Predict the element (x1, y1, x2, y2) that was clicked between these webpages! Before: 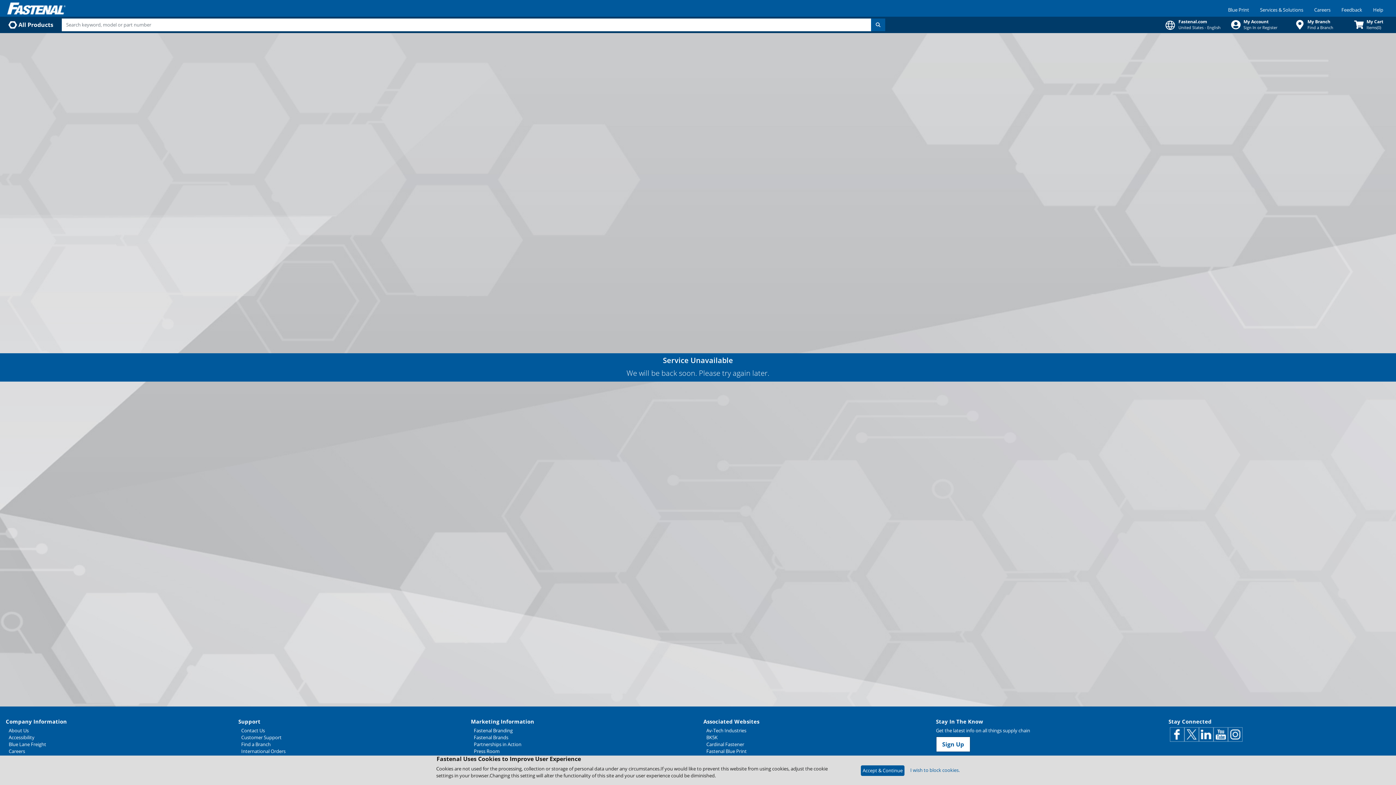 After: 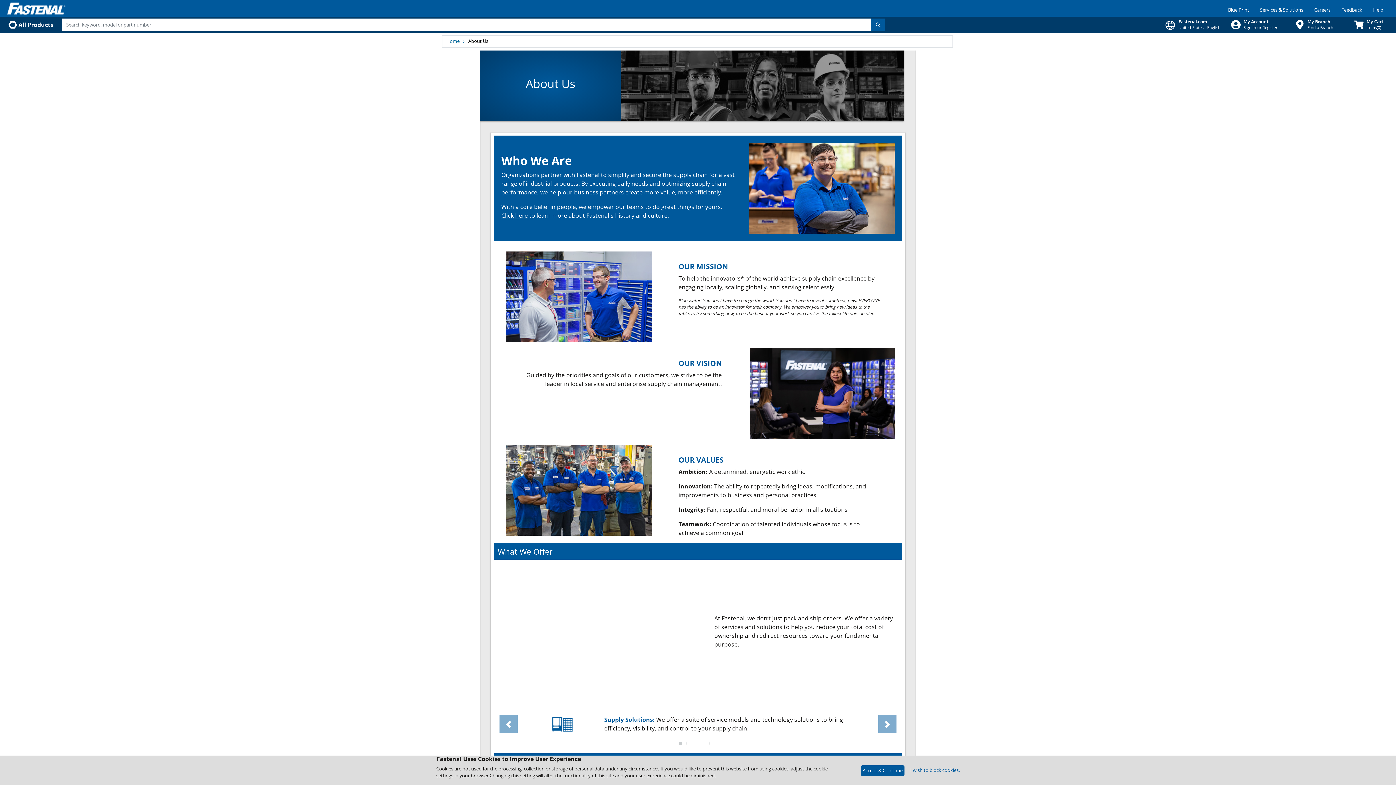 Action: label: About Us bbox: (8, 37, 227, 43)